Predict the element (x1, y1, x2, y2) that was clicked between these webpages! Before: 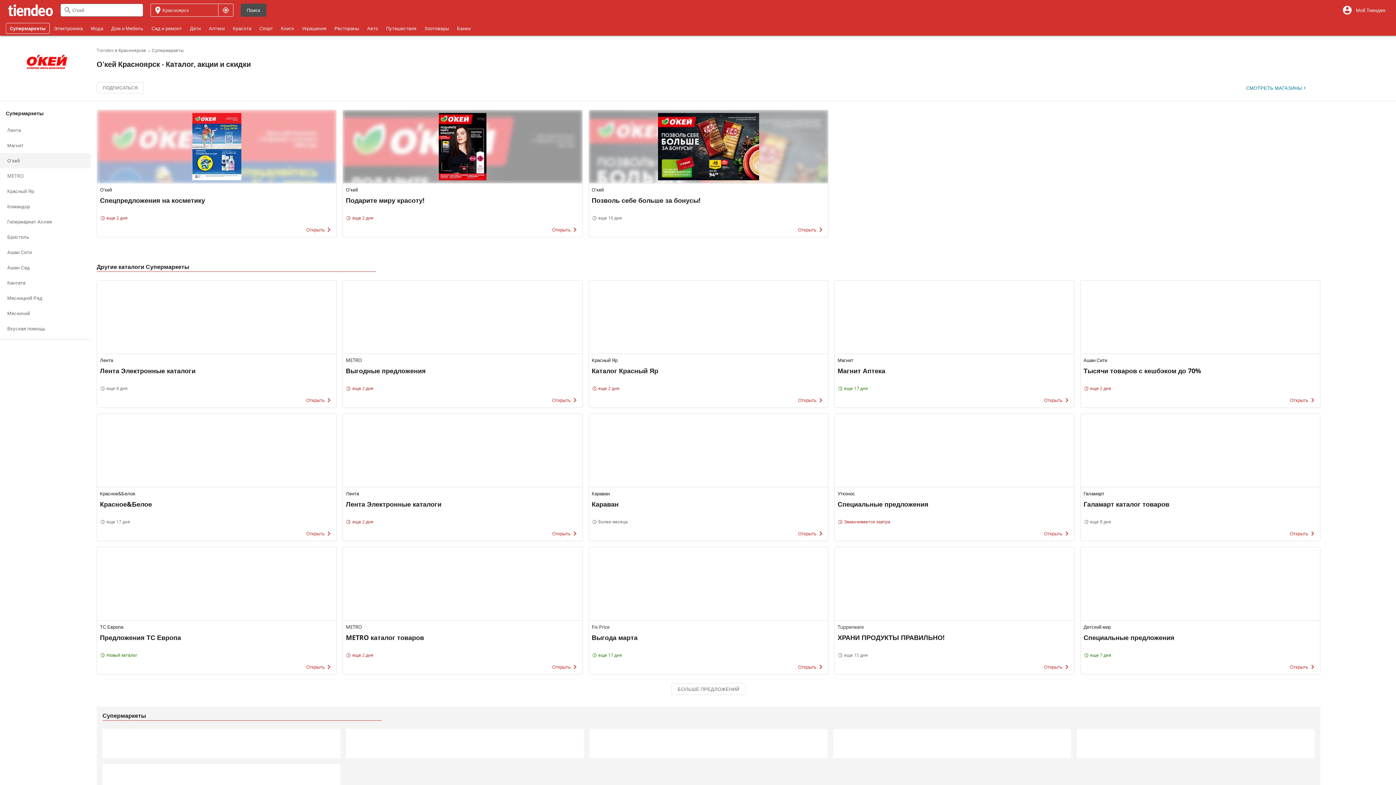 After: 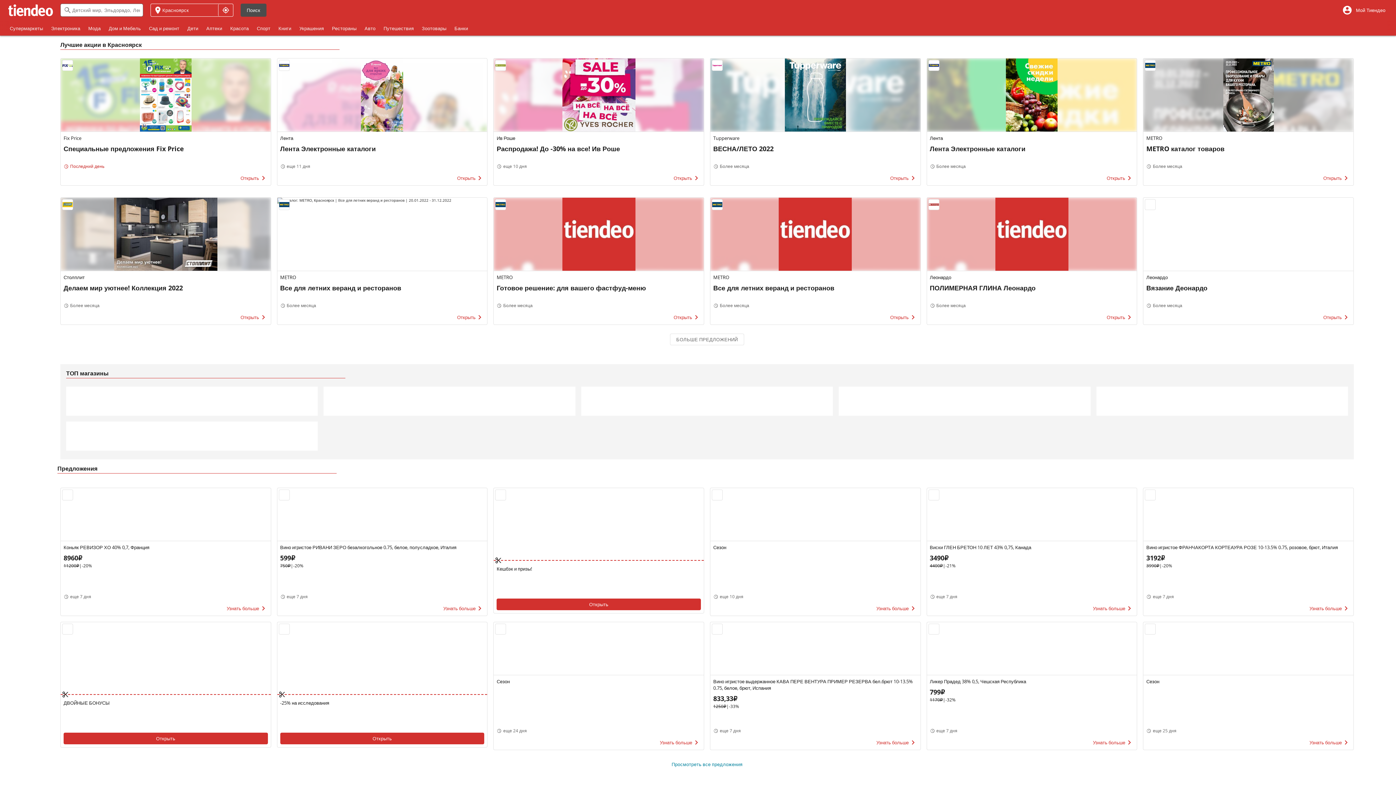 Action: bbox: (8, 4, 52, 16) label: Tiendeo official website